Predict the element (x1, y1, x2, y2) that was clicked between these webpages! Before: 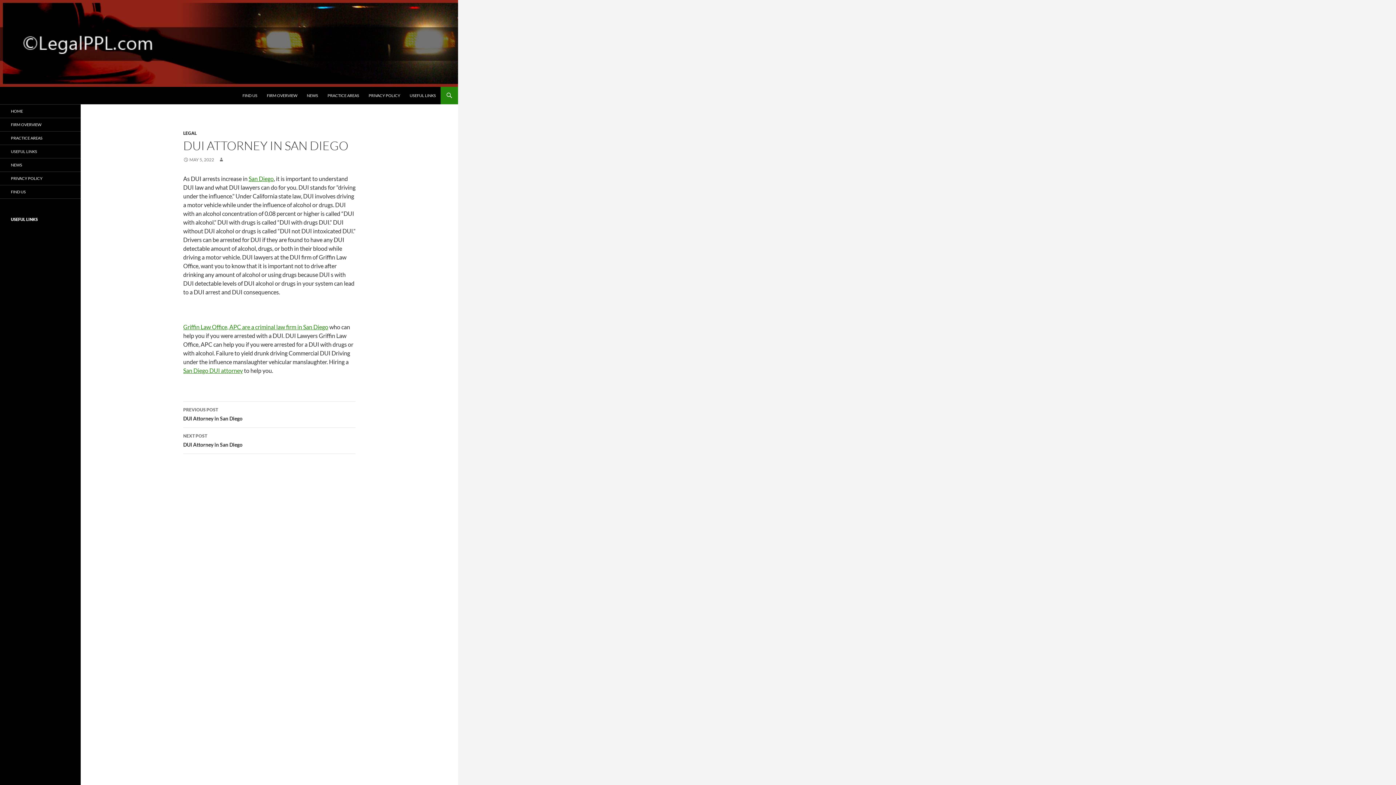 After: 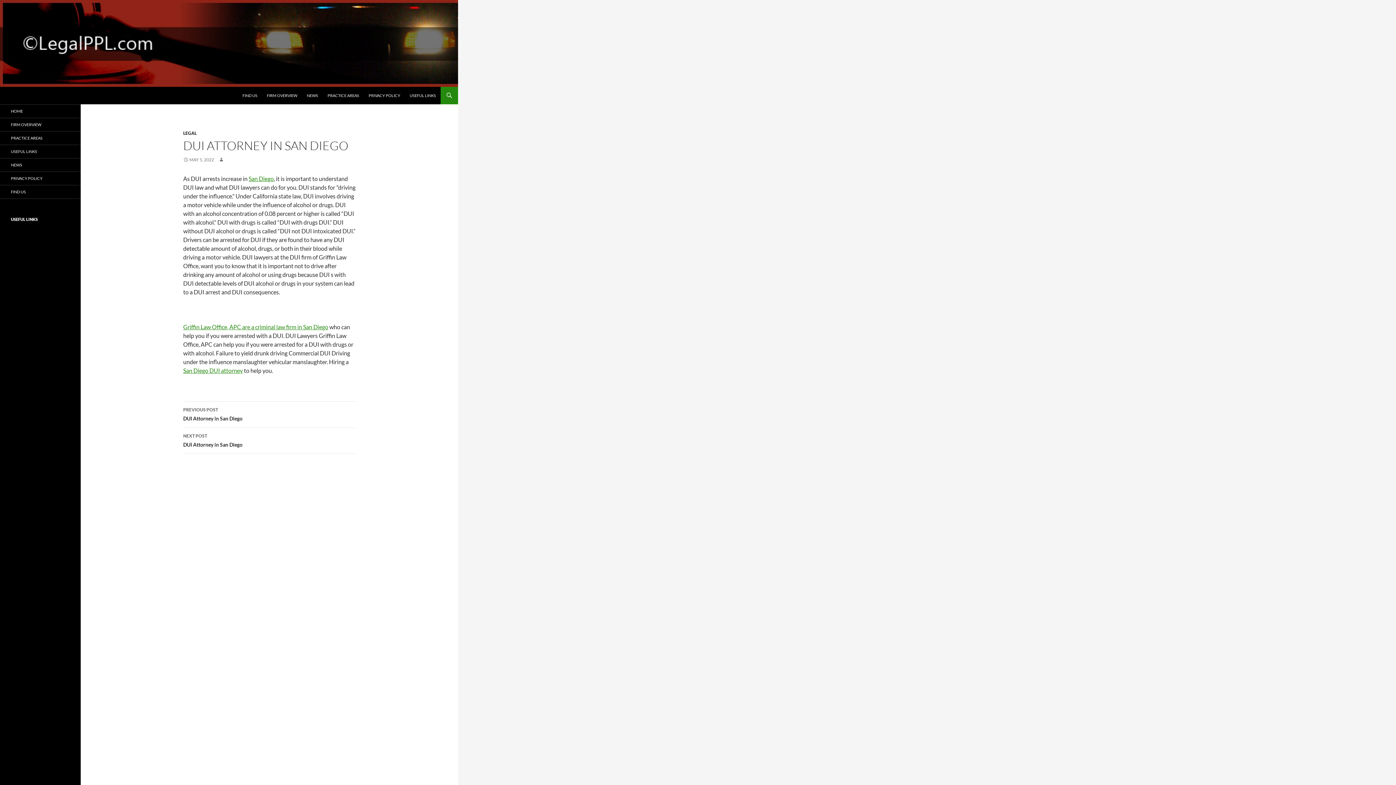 Action: bbox: (183, 401, 355, 428) label: PREVIOUS POST
DUI Attorney in San Diego